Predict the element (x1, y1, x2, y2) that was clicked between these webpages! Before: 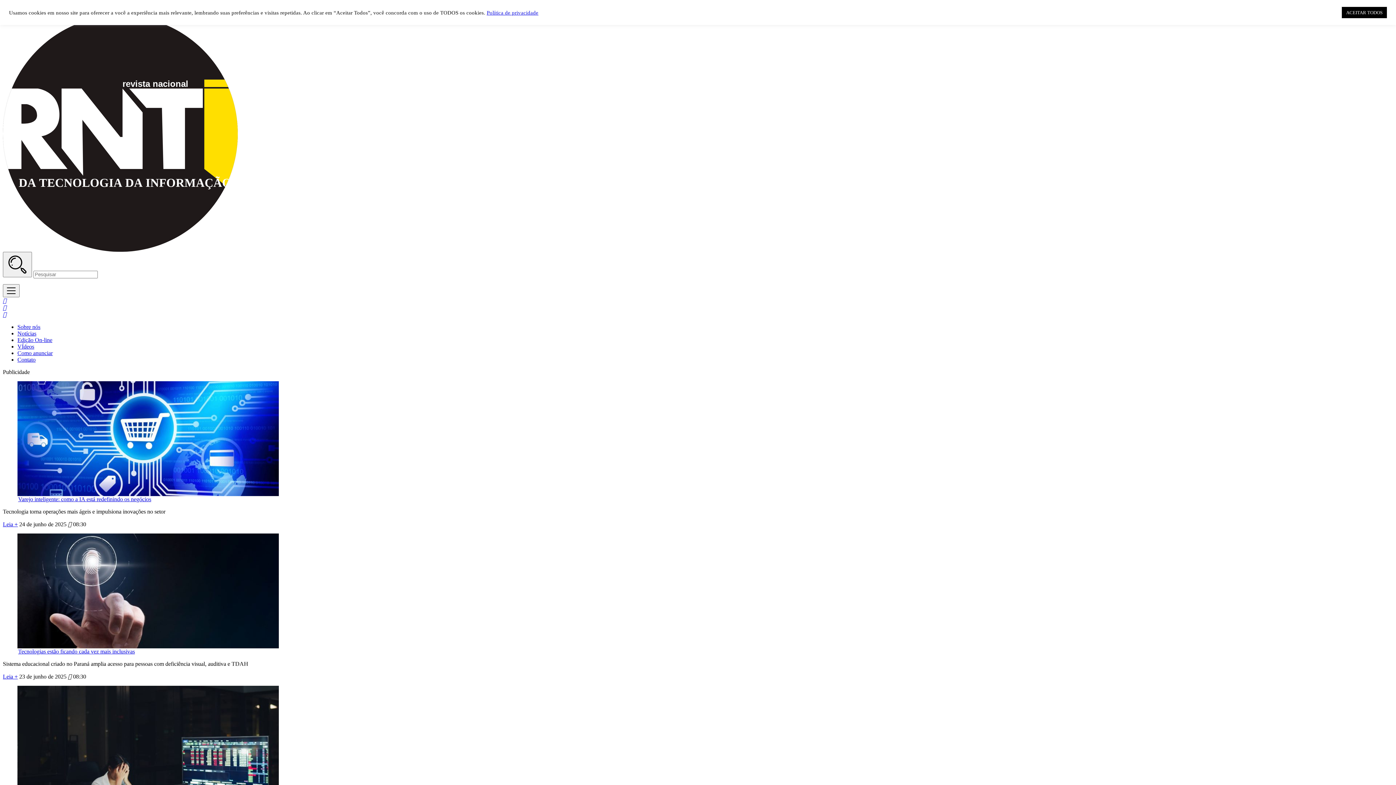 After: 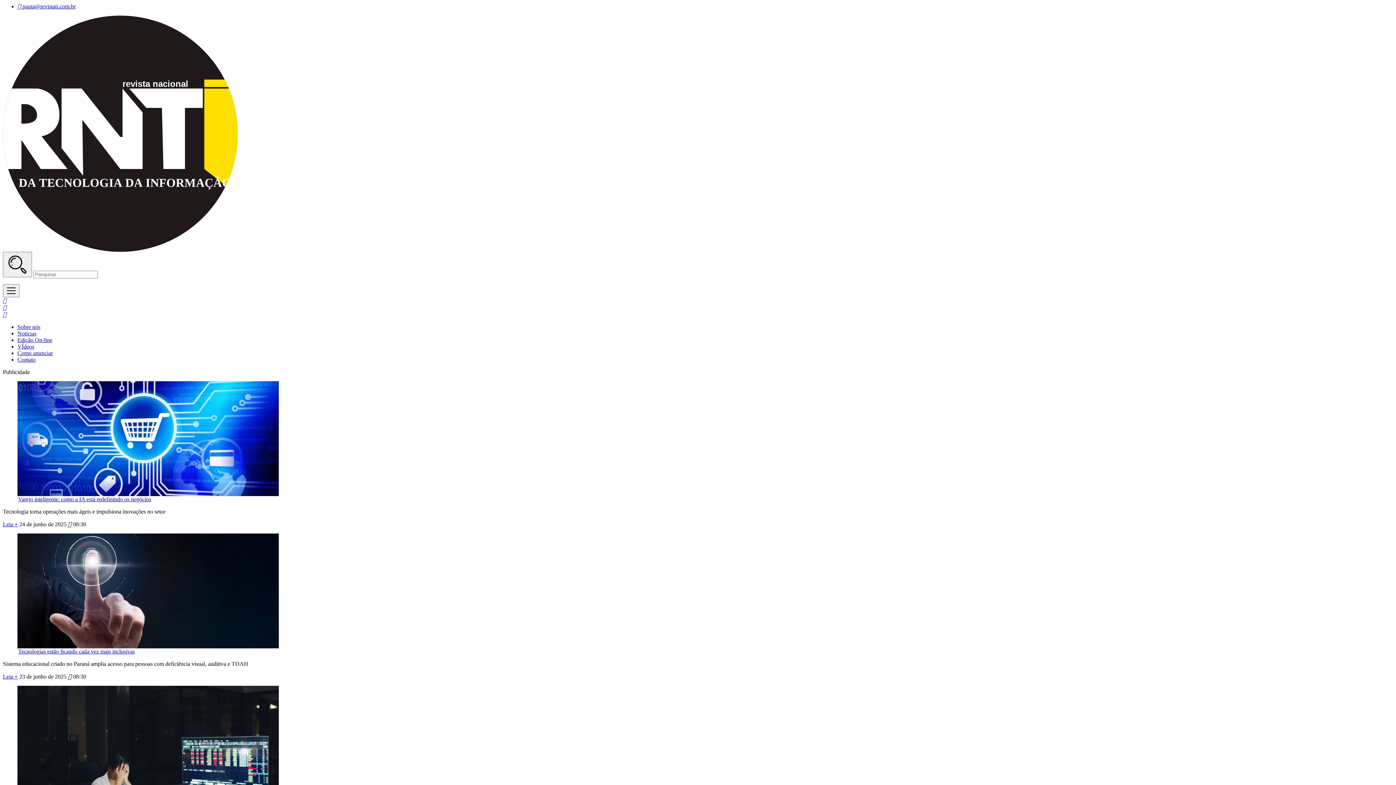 Action: bbox: (1342, 6, 1387, 18) label: ACEITAR TODOS